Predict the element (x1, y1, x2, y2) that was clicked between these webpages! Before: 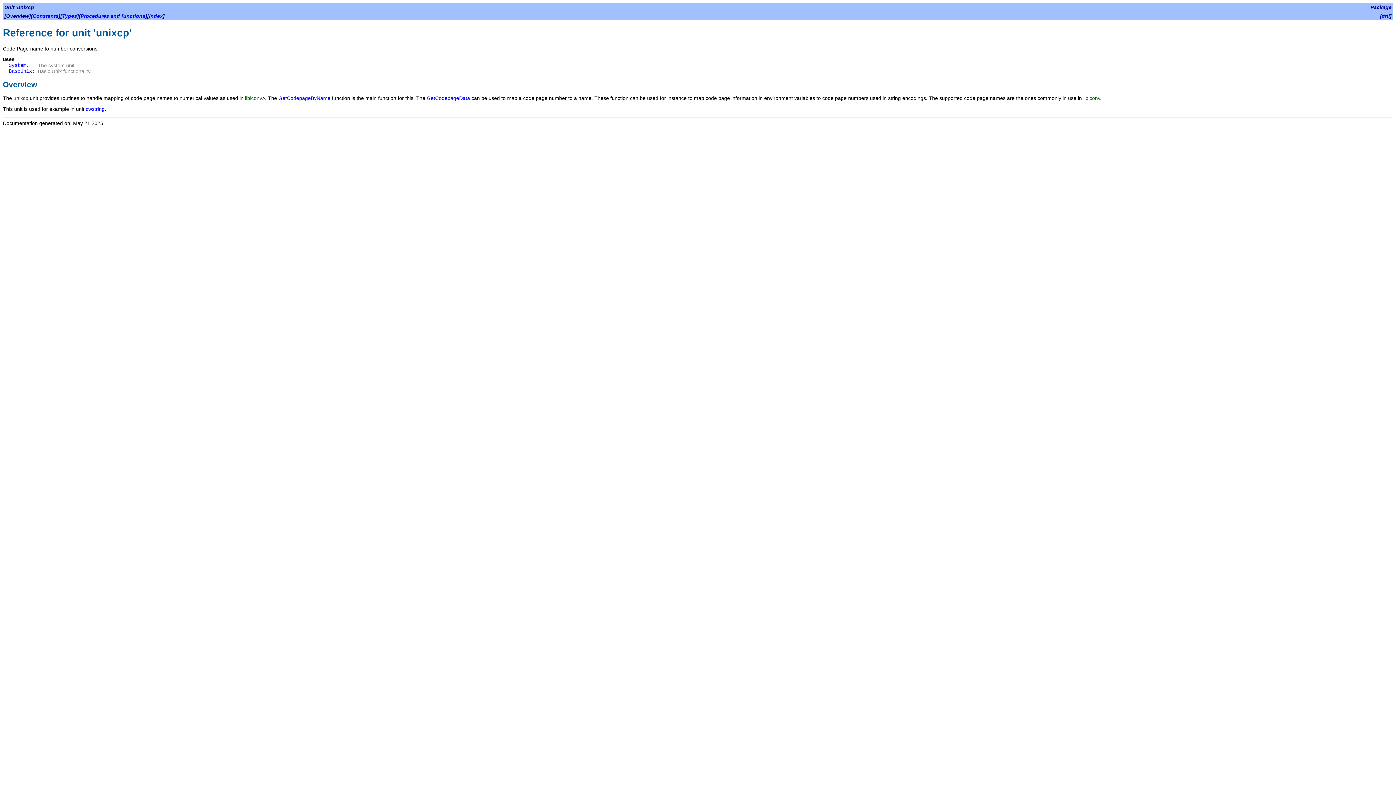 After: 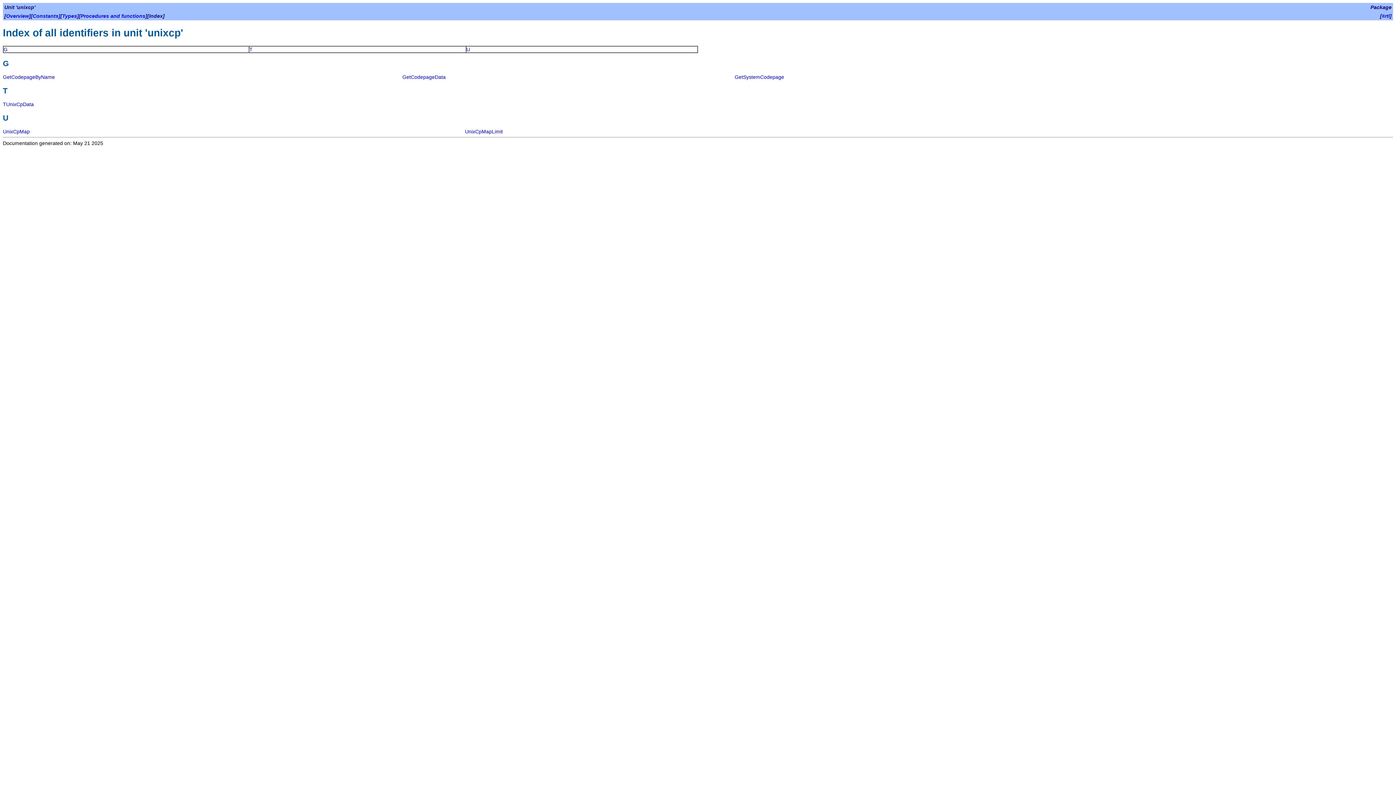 Action: bbox: (149, 13, 162, 18) label: Index